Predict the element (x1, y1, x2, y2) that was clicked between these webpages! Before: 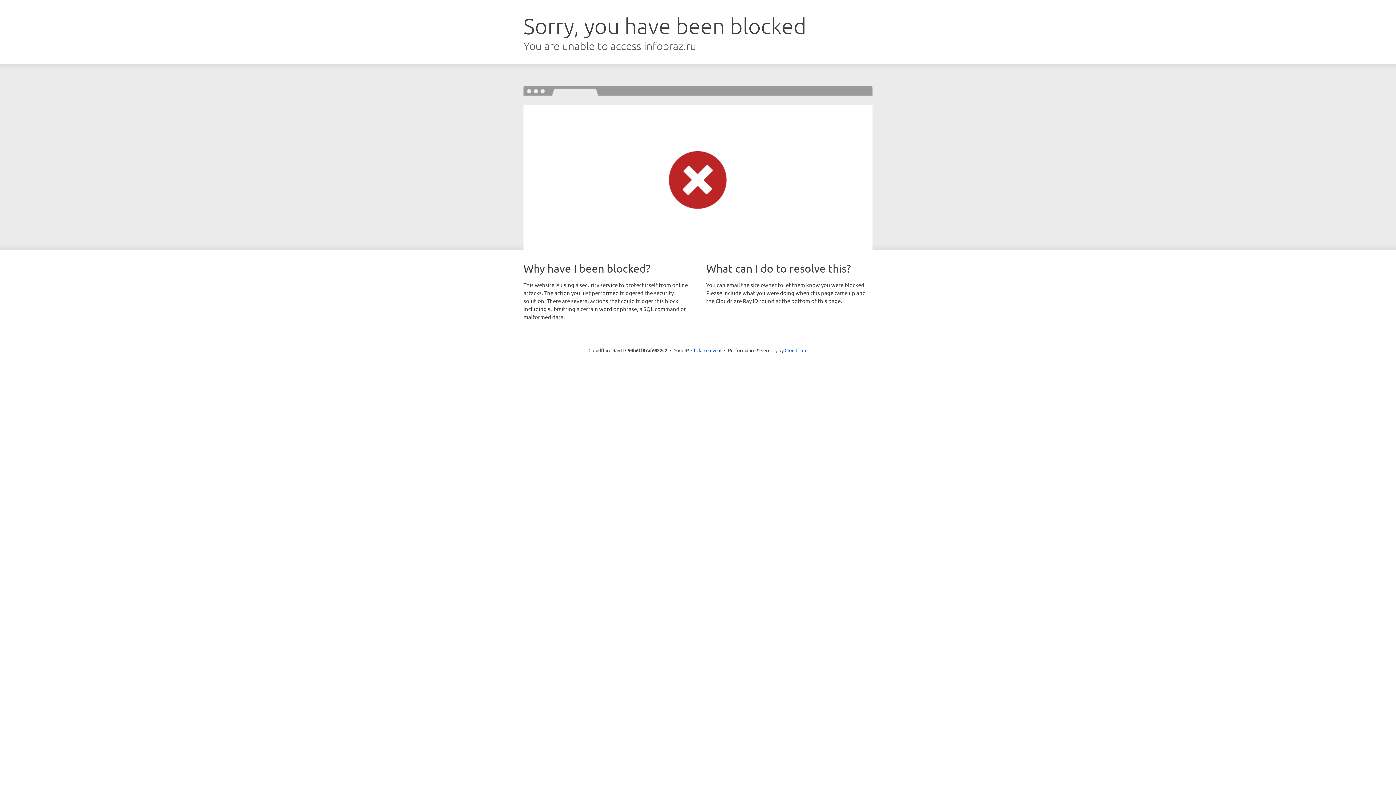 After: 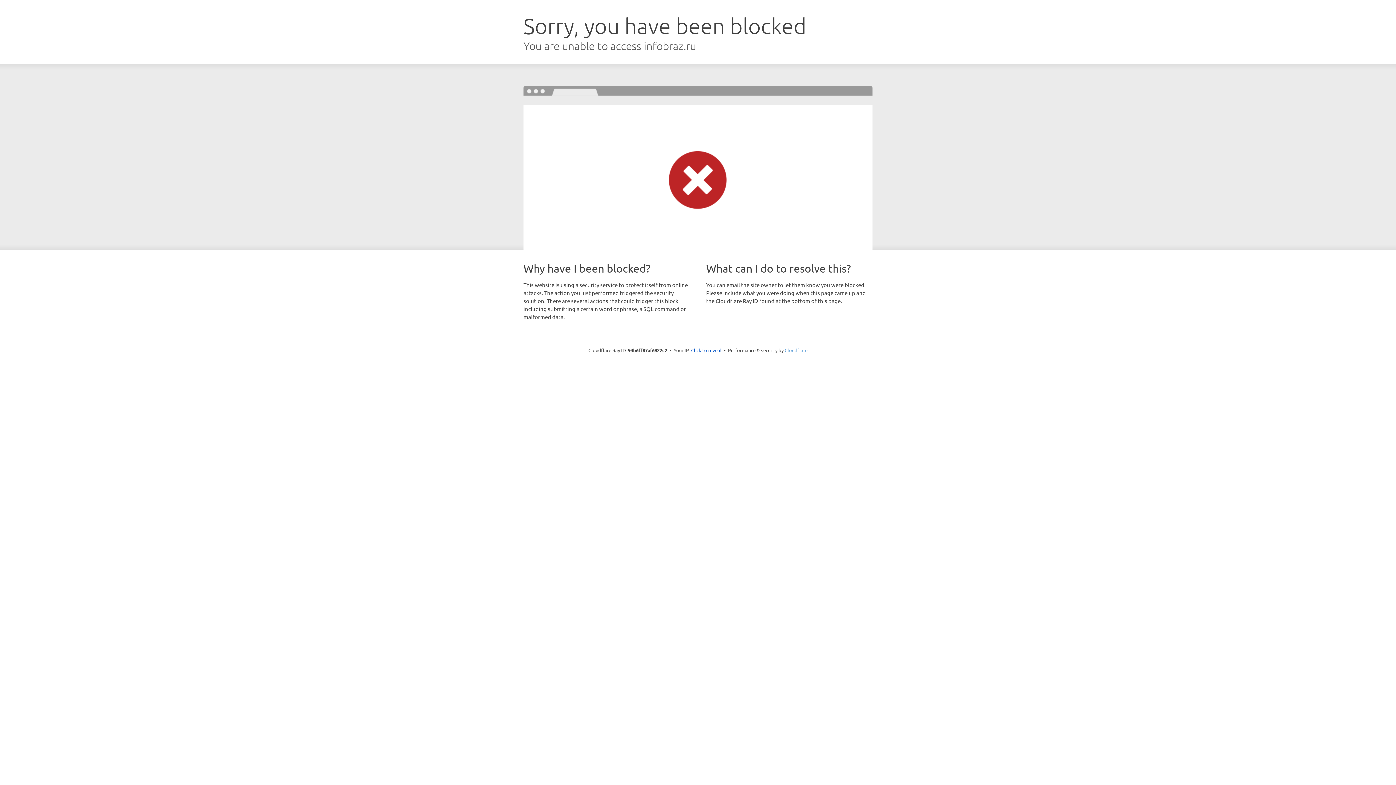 Action: label: Cloudflare bbox: (784, 347, 807, 353)